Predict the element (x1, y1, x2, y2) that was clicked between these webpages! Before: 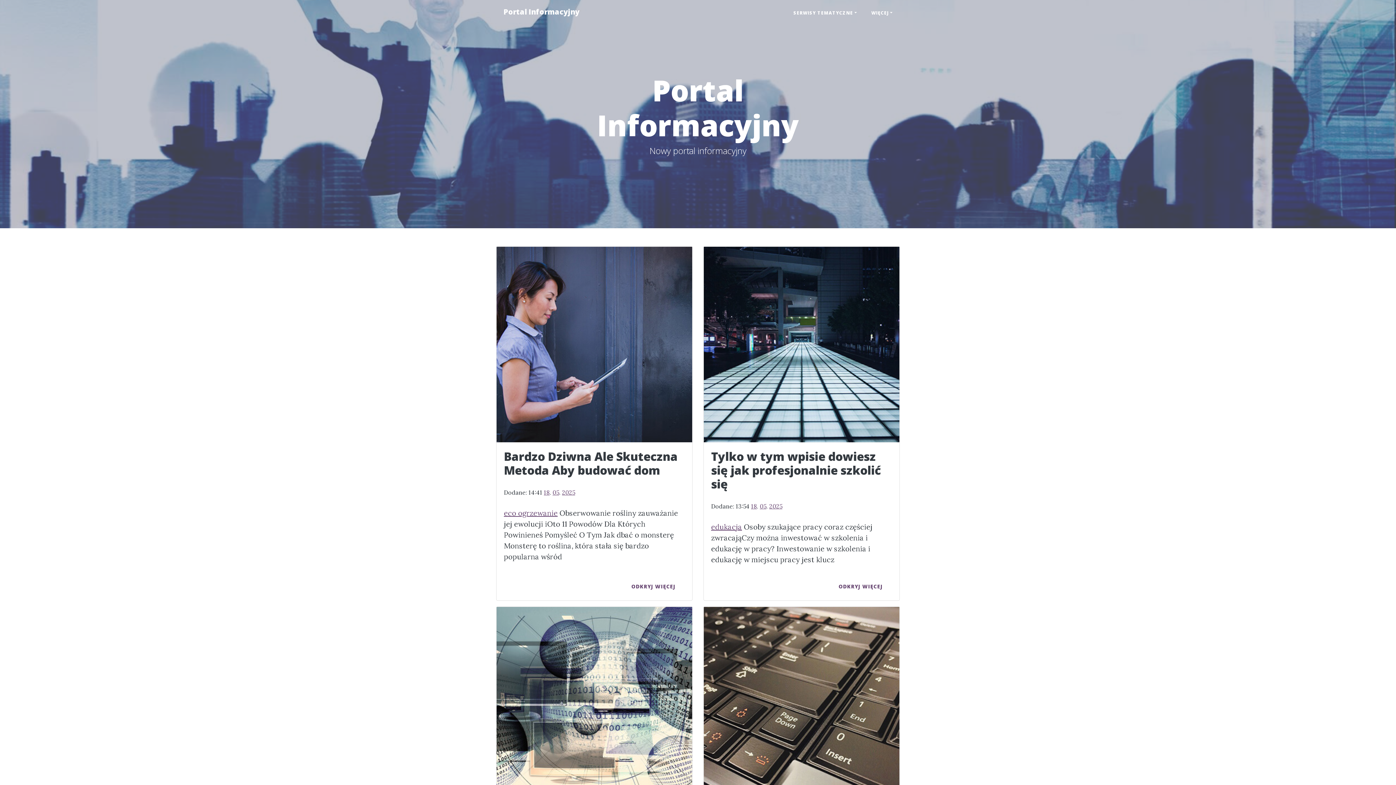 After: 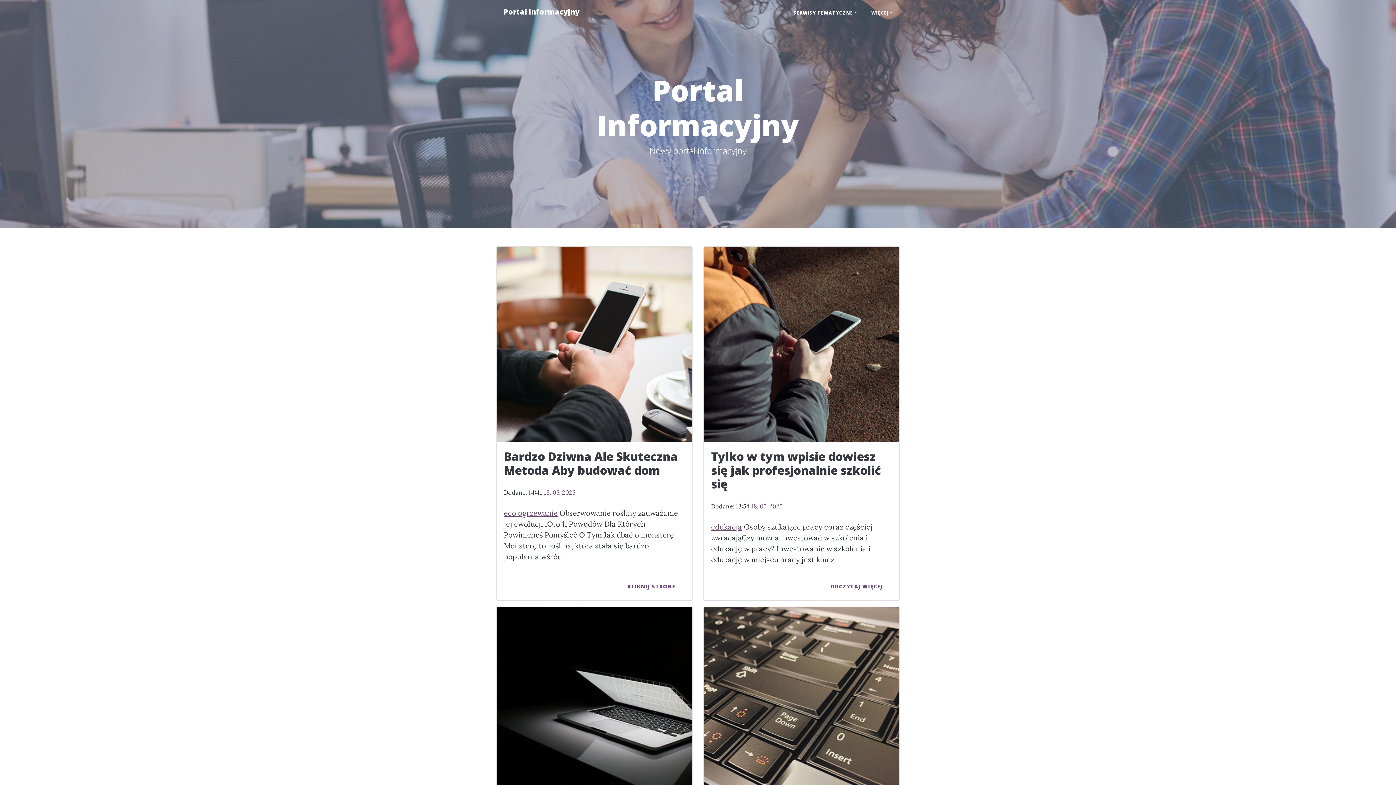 Action: bbox: (496, 2, 586, 21) label: Portal Informacyjny